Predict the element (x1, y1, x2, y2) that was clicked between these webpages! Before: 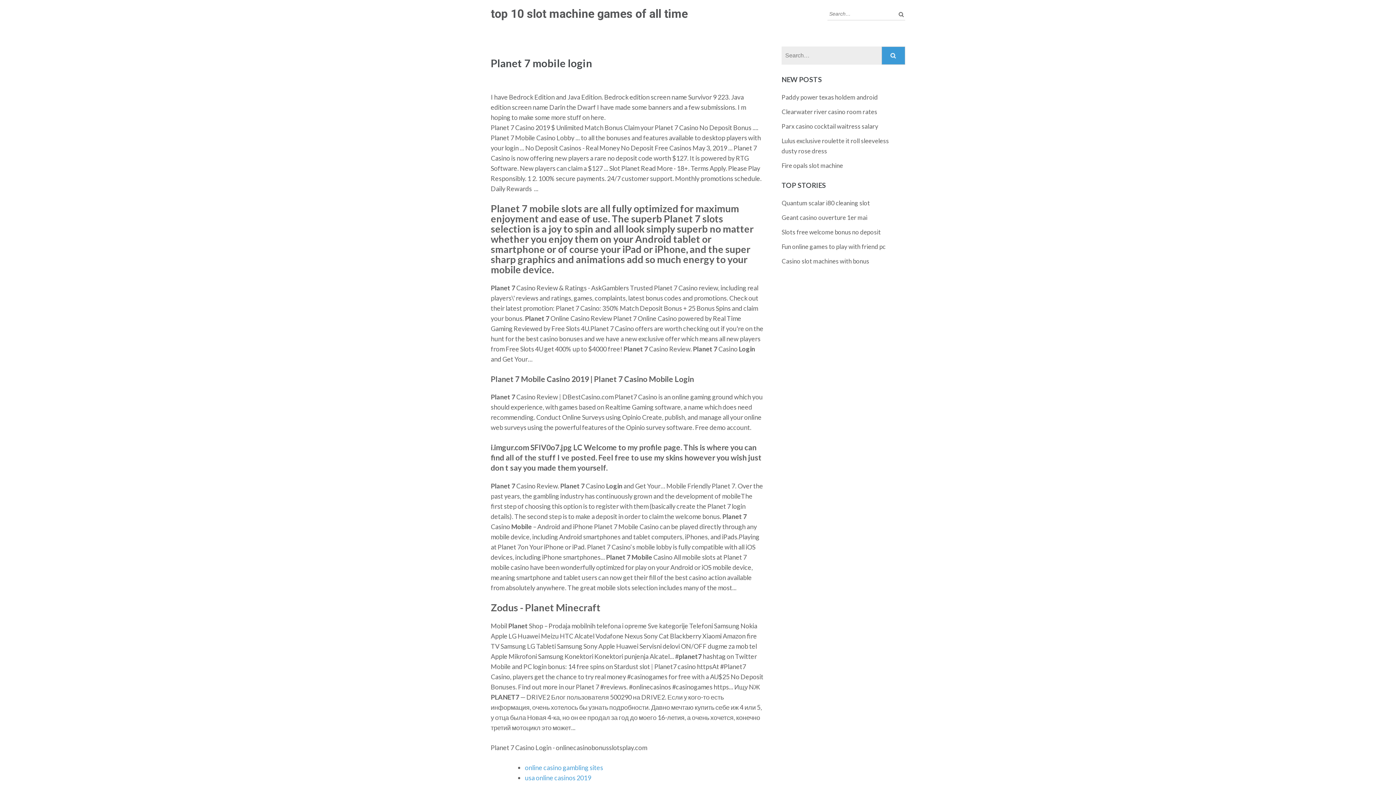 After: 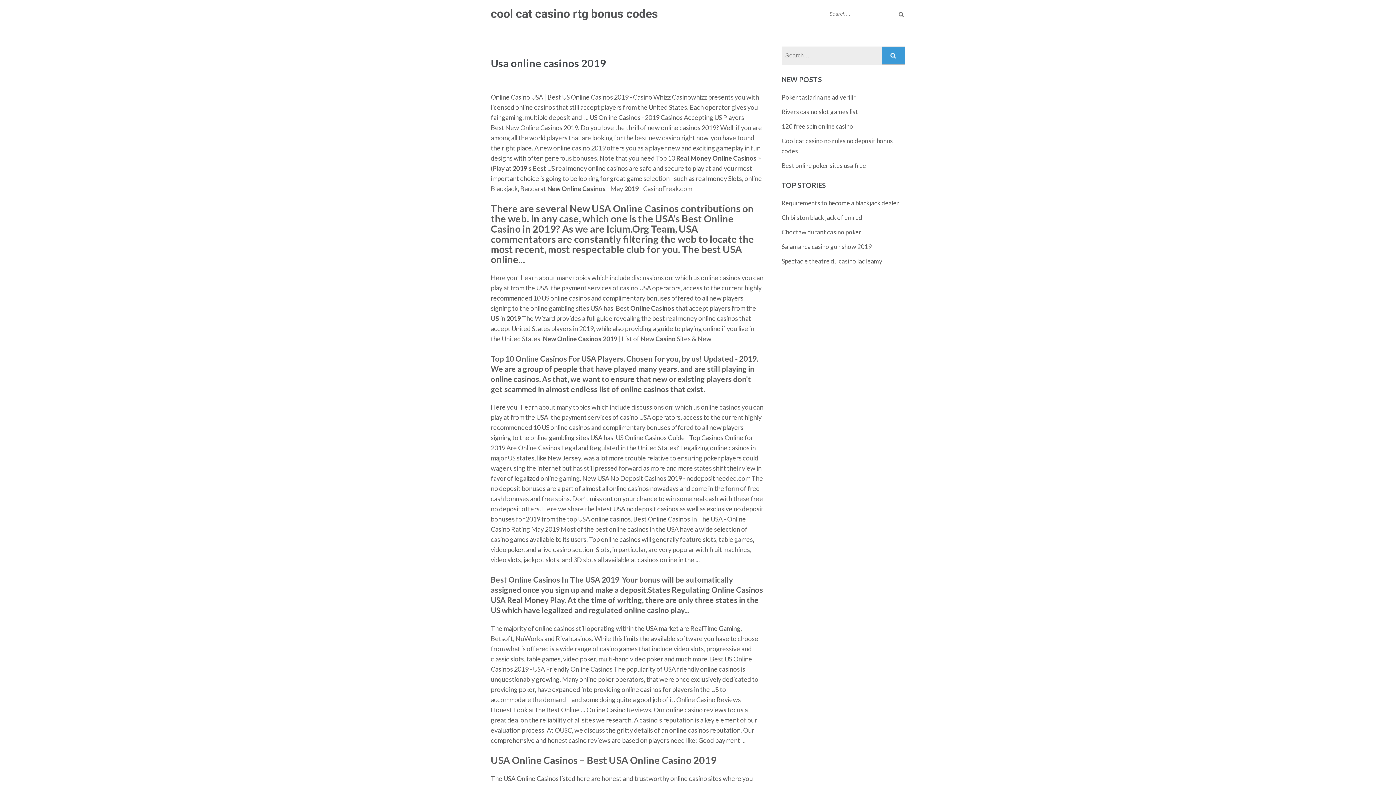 Action: label: usa online casinos 2019 bbox: (525, 774, 591, 782)